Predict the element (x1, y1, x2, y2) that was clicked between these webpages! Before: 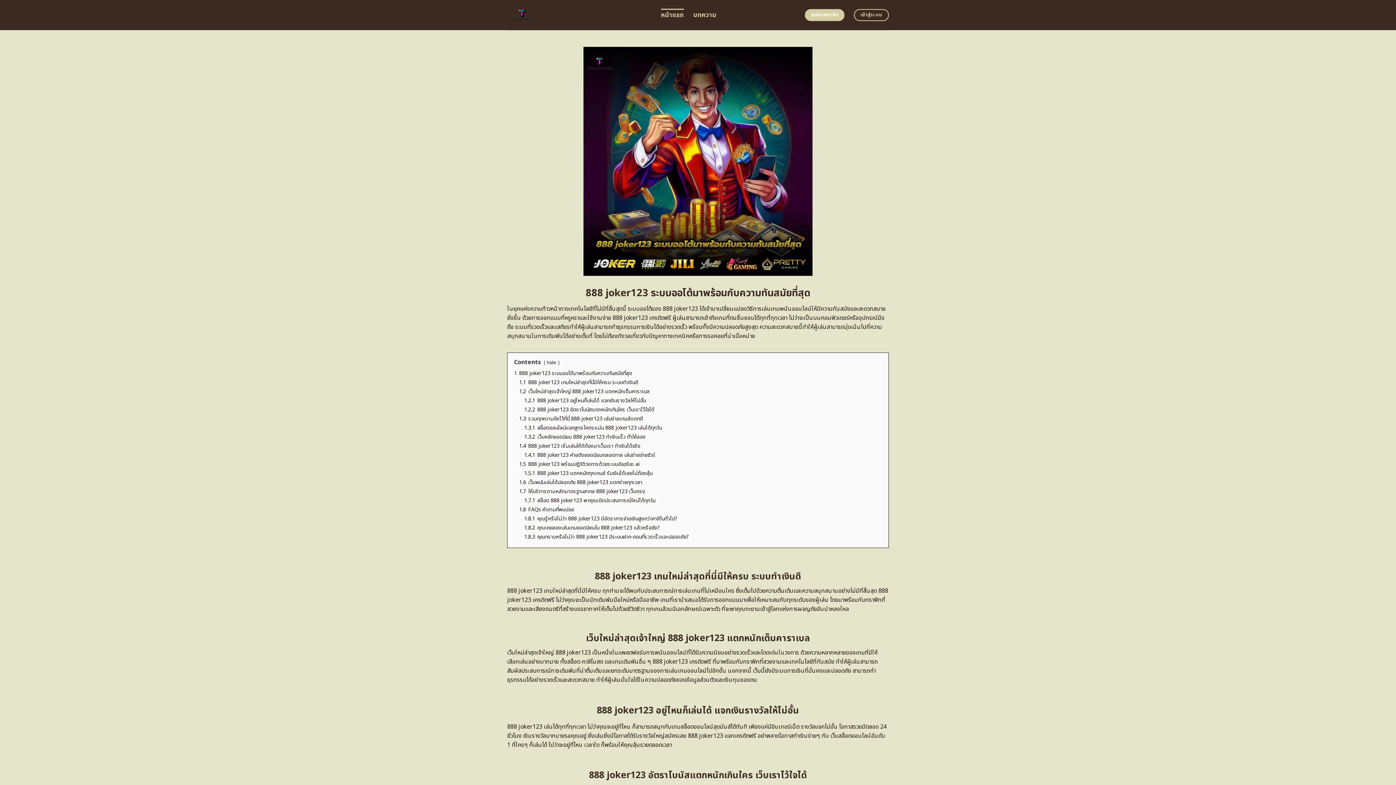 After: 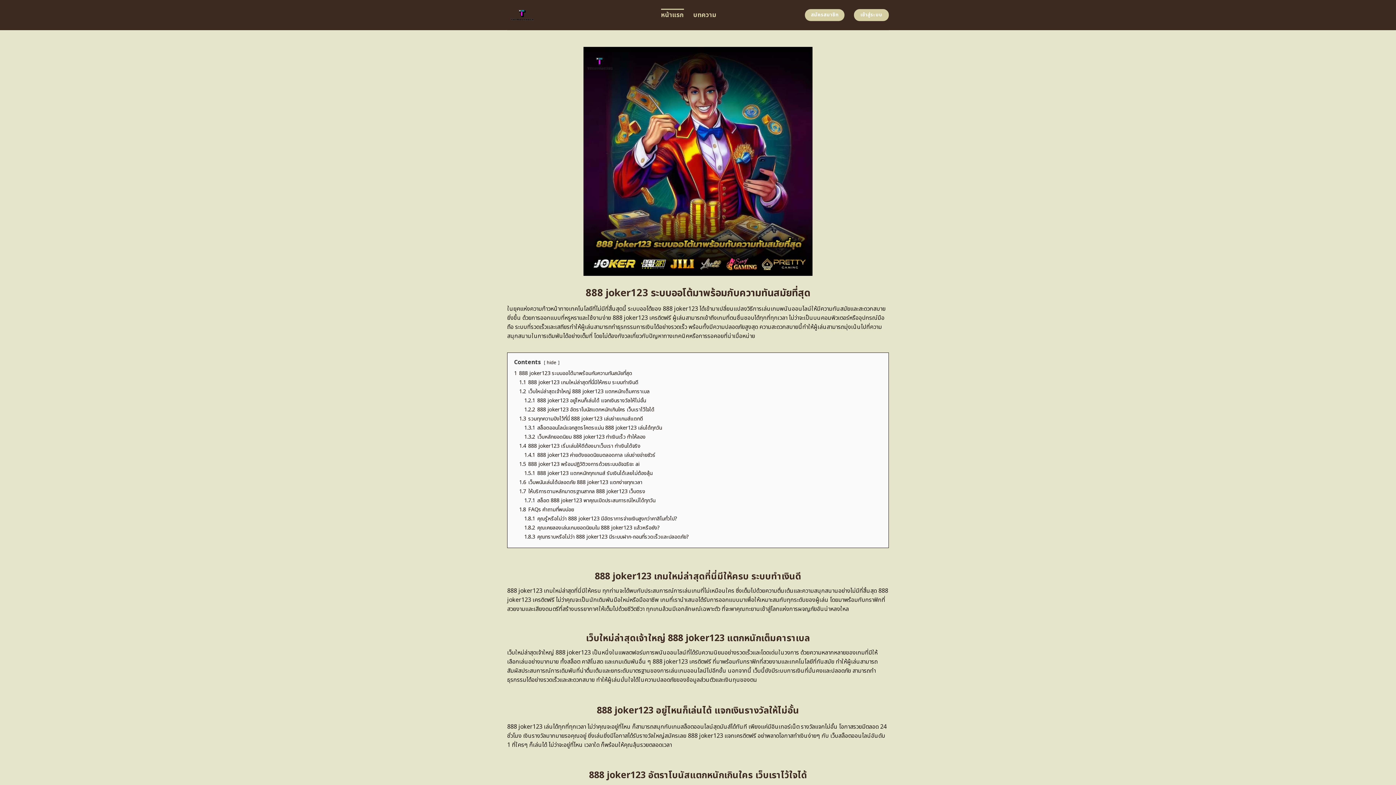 Action: bbox: (854, 9, 889, 21) label: เข้าสู่ระบบ